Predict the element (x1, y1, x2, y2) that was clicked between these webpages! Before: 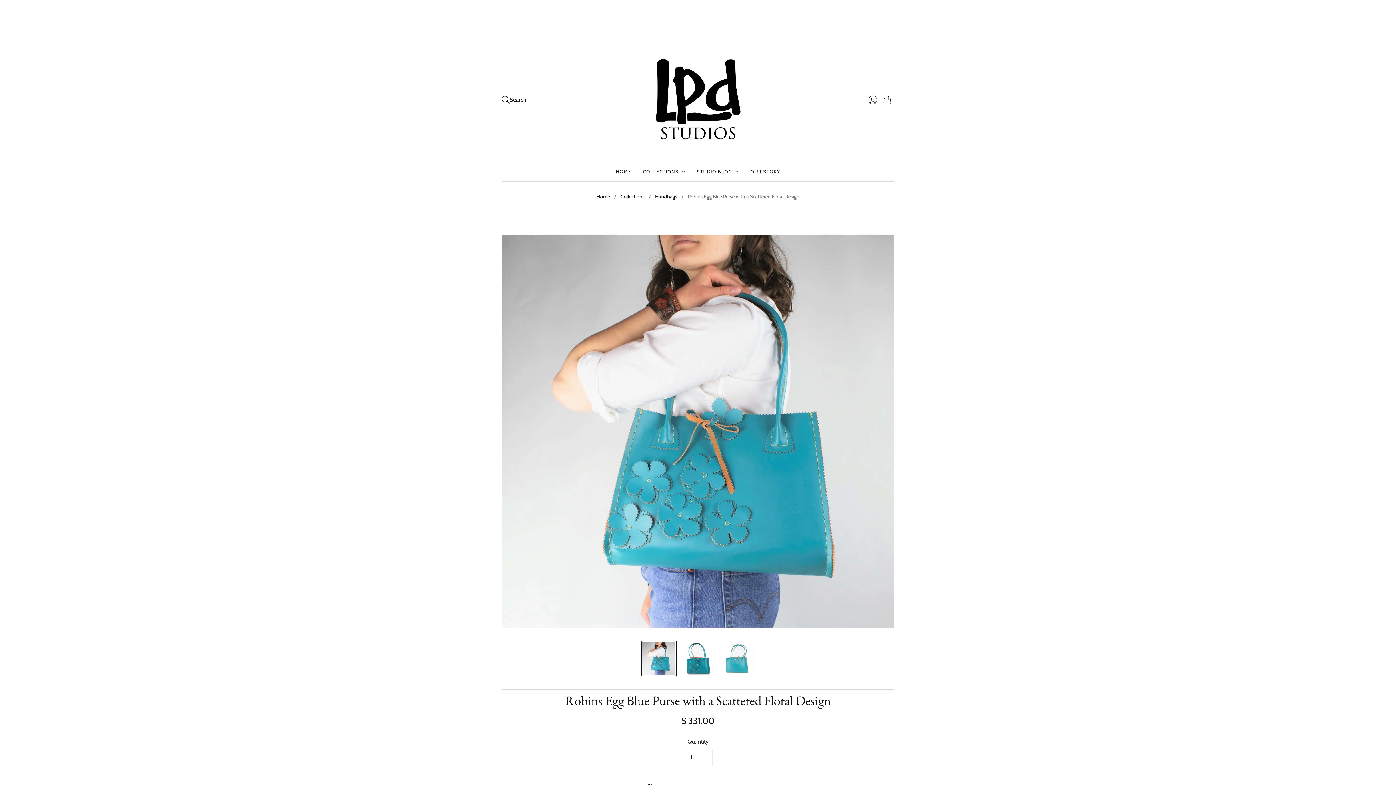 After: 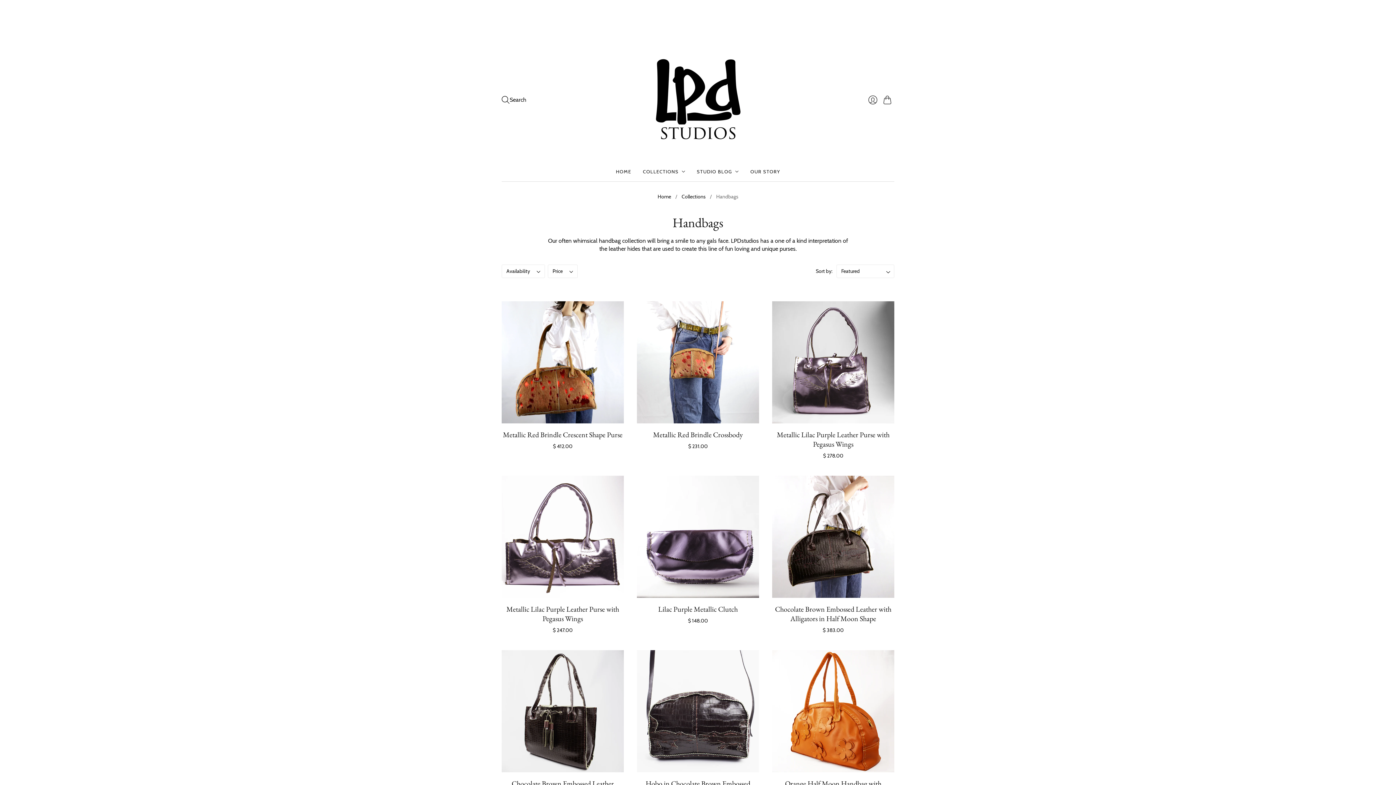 Action: bbox: (655, 193, 677, 200) label: Handbags